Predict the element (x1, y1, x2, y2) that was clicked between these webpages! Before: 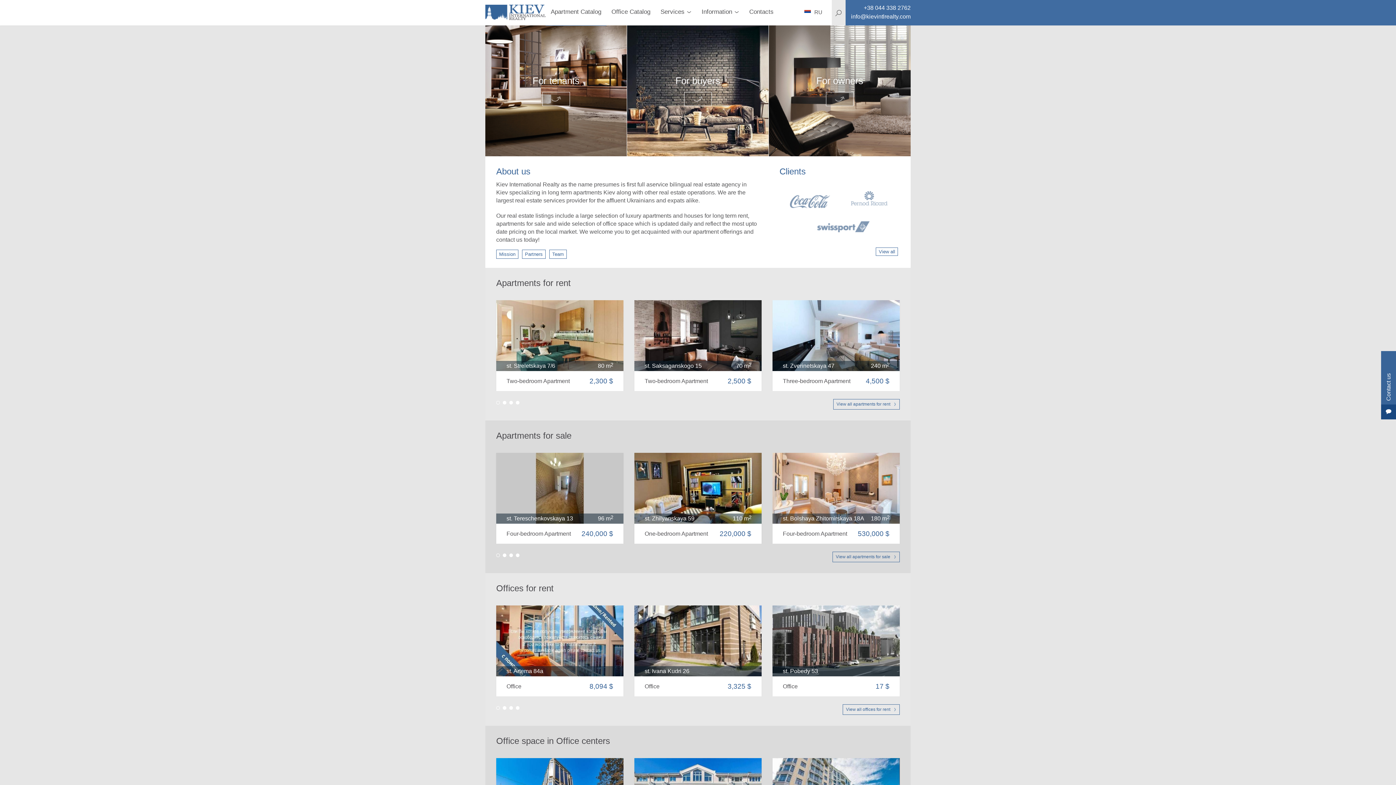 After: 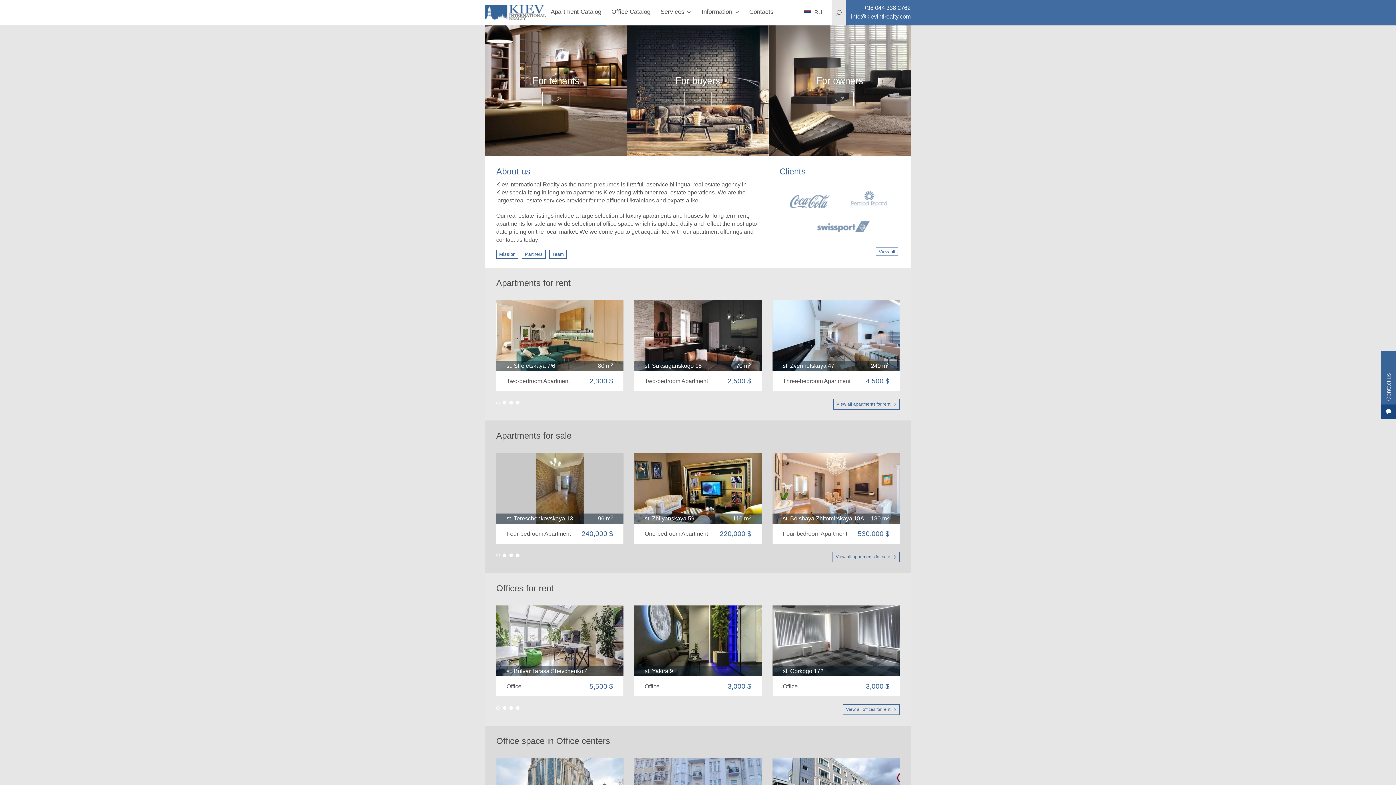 Action: bbox: (772, 453, 900, 524)